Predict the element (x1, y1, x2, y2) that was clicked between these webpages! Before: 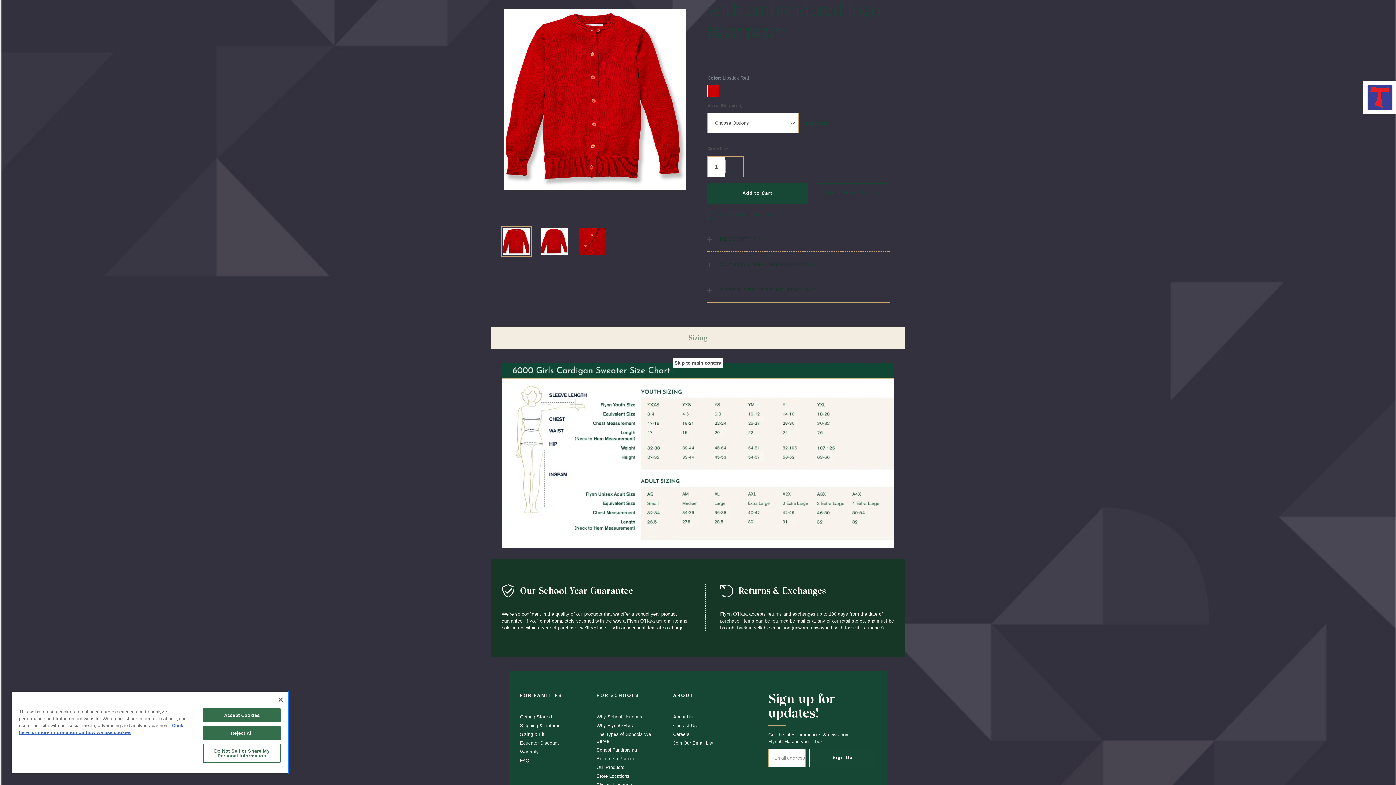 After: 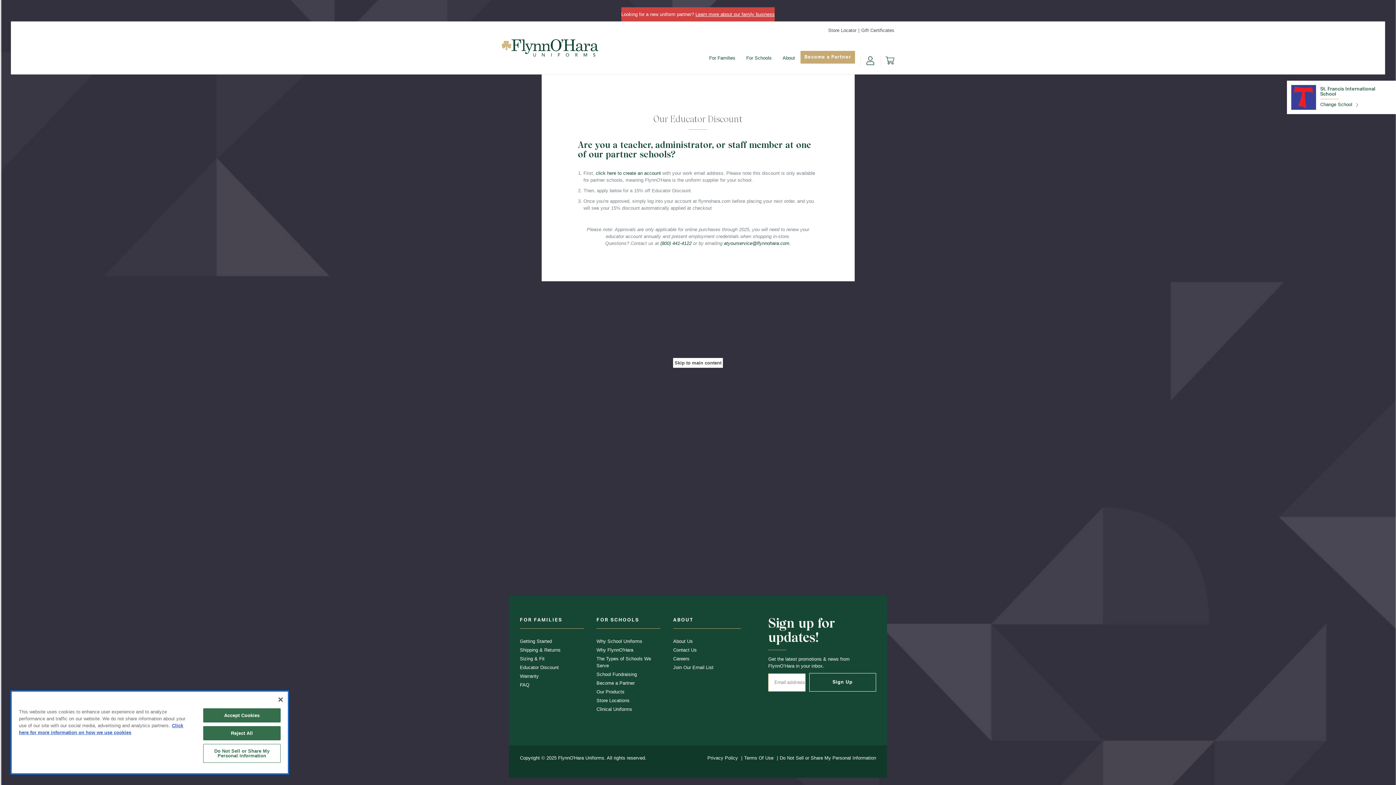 Action: label: Educator Discount bbox: (520, 740, 558, 746)